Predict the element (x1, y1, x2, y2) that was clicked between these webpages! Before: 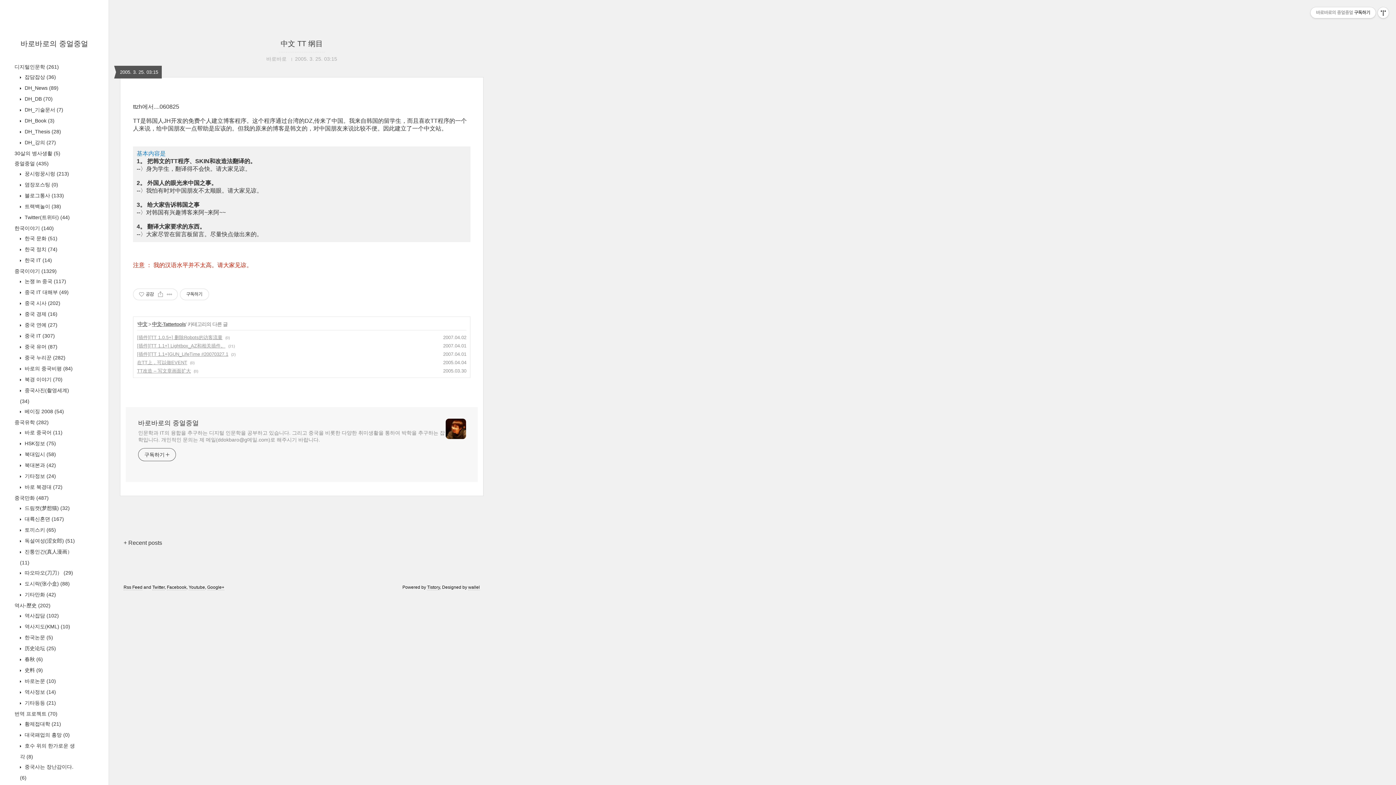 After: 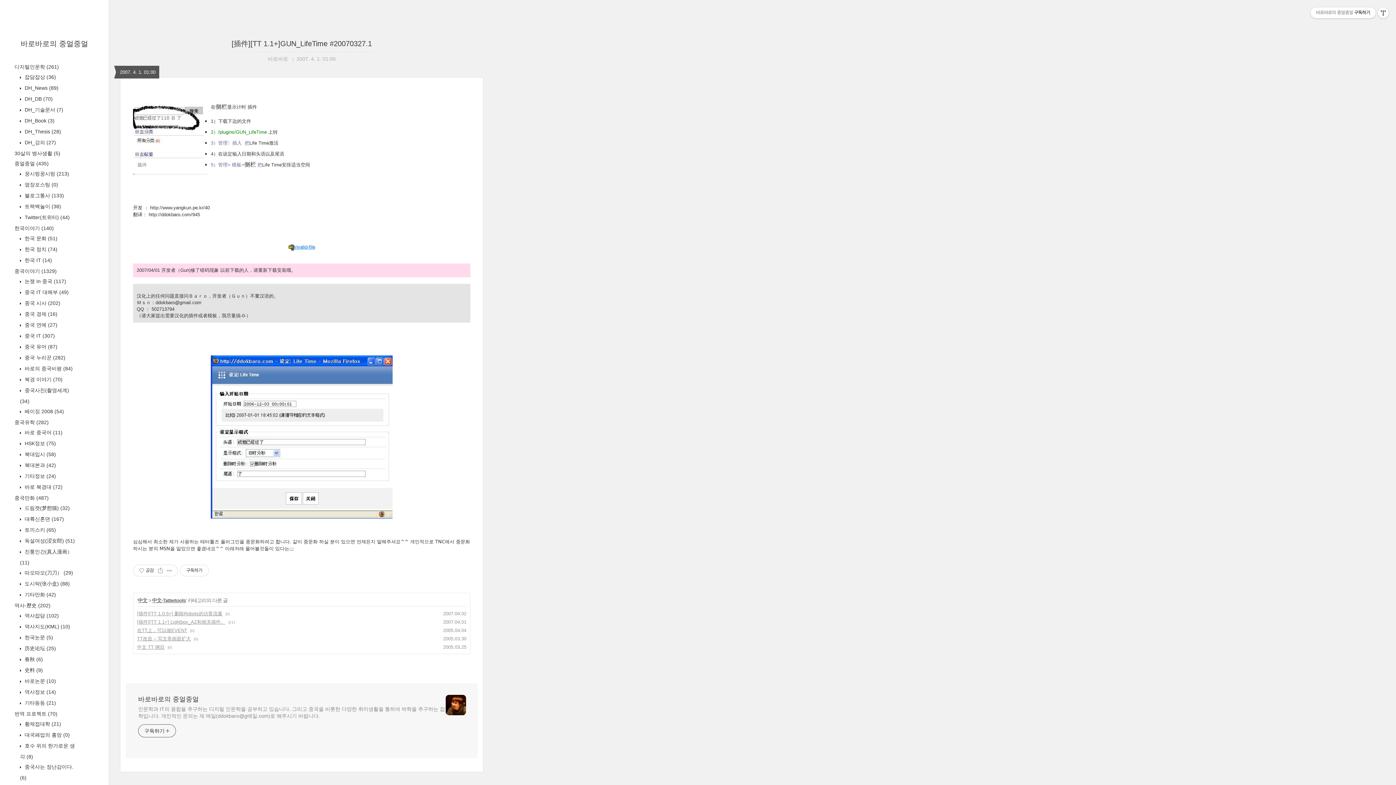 Action: bbox: (137, 351, 228, 357) label: [插件][TT 1.1+]GUN_LifeTime #20070327.1